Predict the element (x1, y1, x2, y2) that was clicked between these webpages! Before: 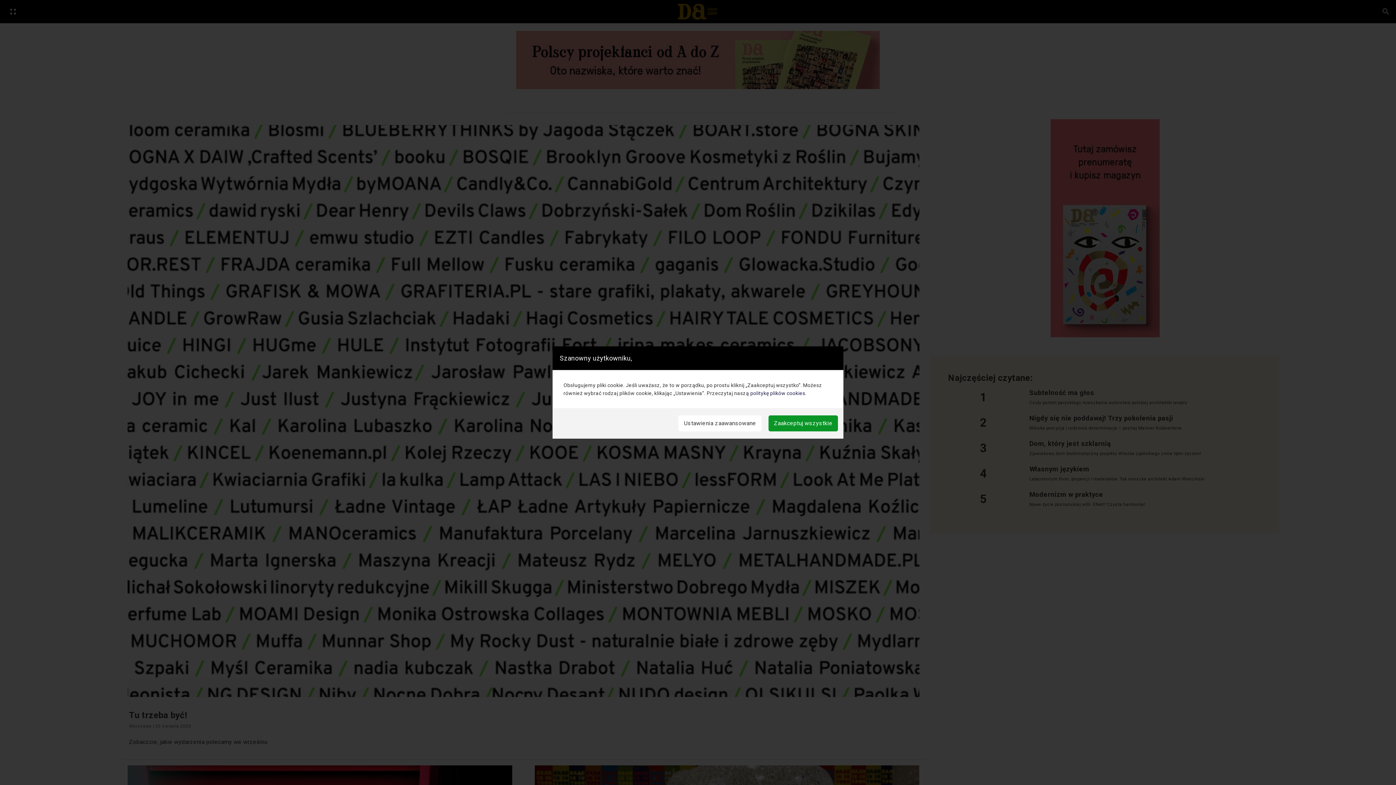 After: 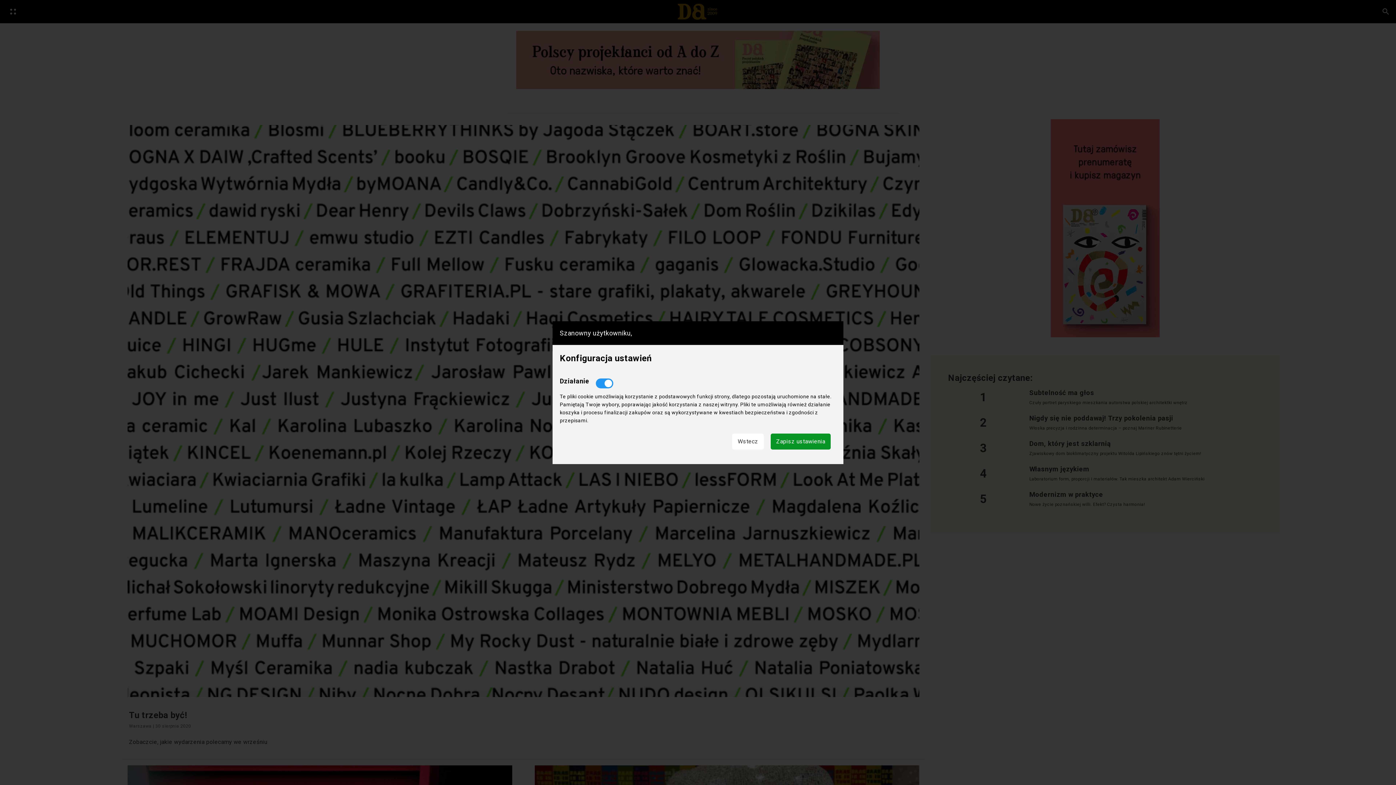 Action: bbox: (678, 415, 761, 431) label: Ustawienia zaawansowane